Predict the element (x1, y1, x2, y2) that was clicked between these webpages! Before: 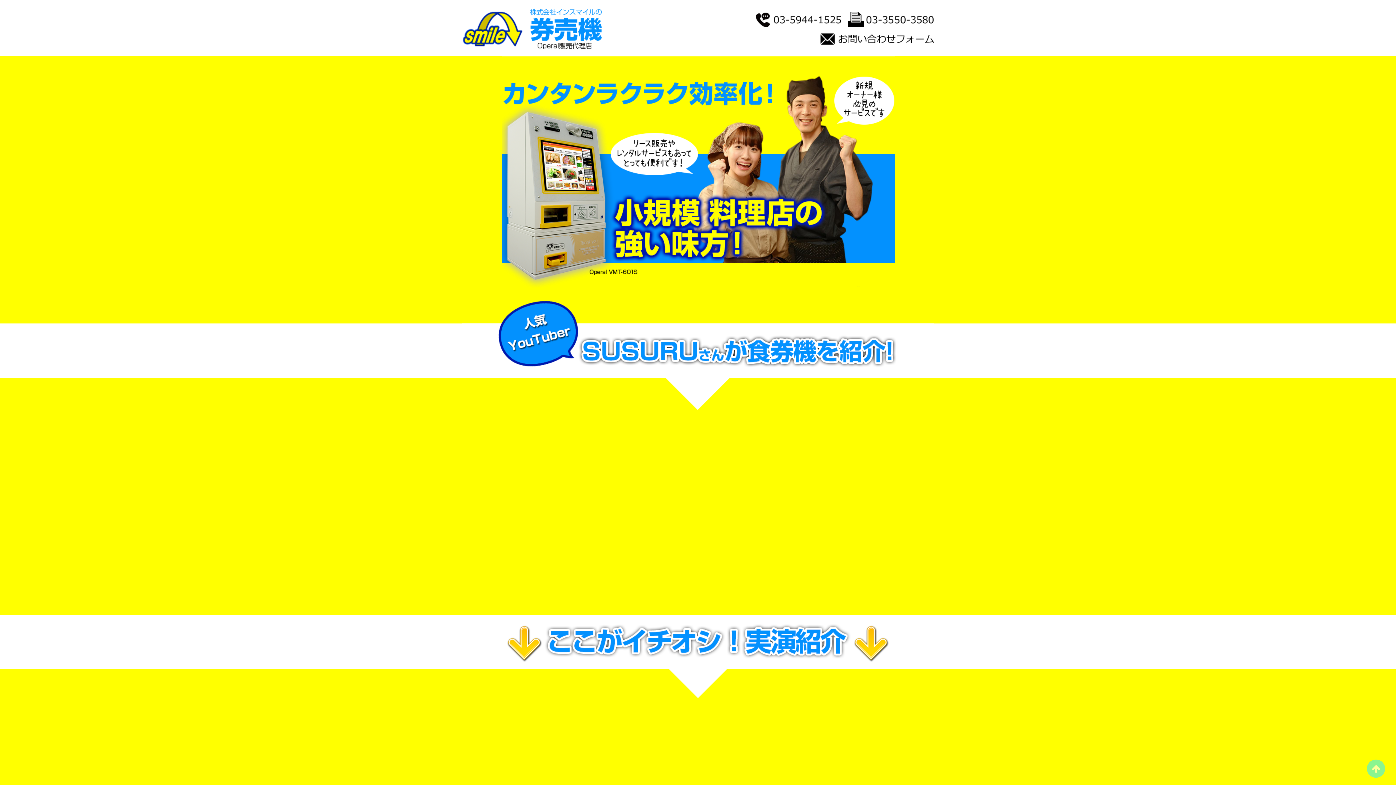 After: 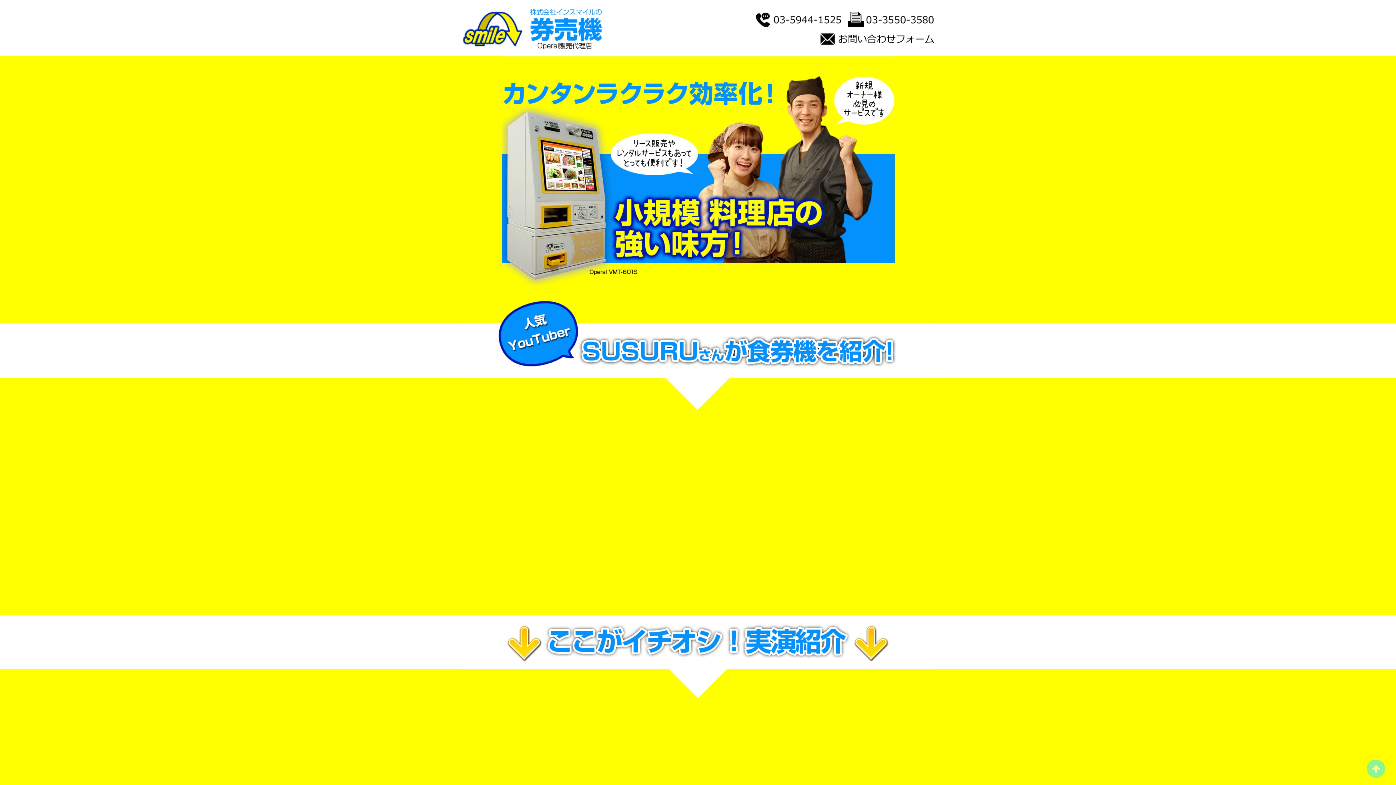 Action: bbox: (1367, 760, 1385, 778)